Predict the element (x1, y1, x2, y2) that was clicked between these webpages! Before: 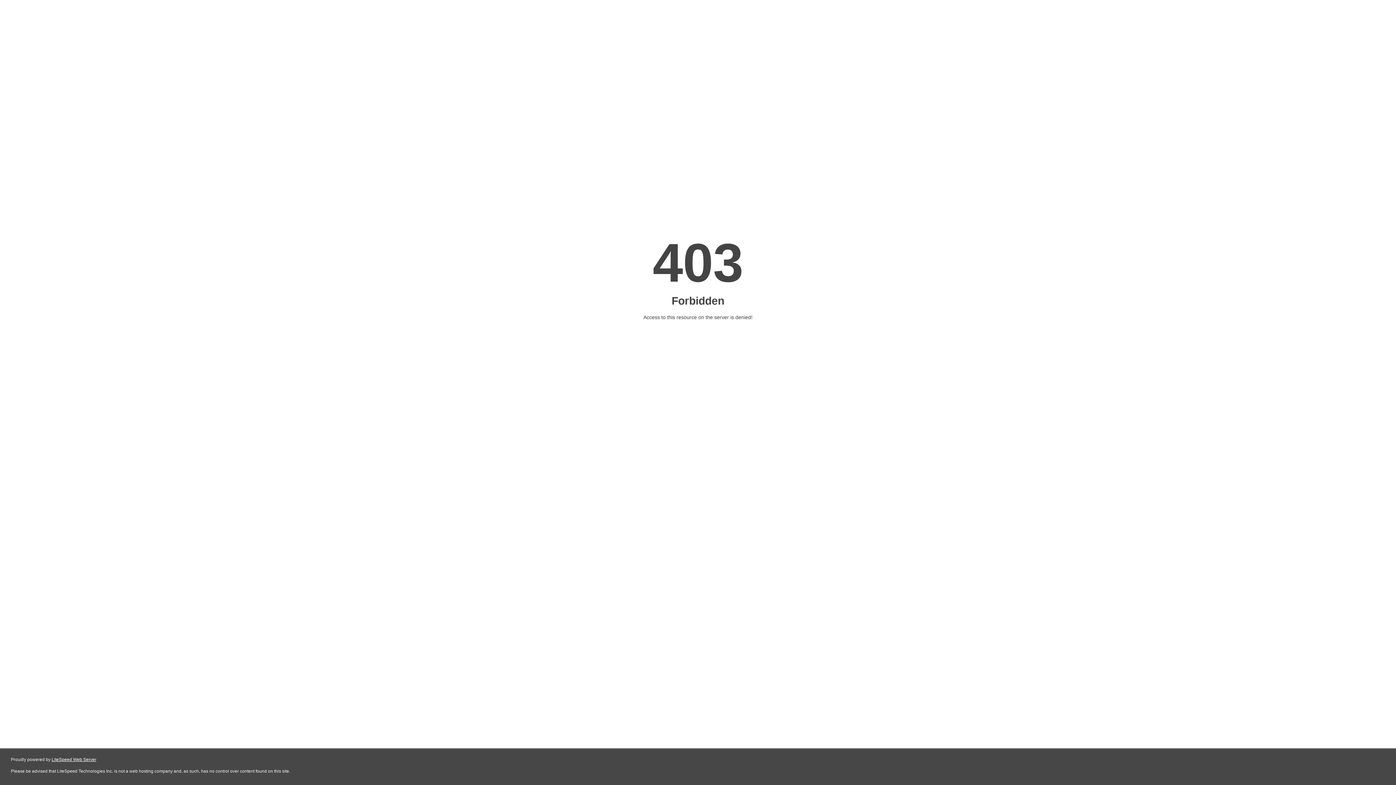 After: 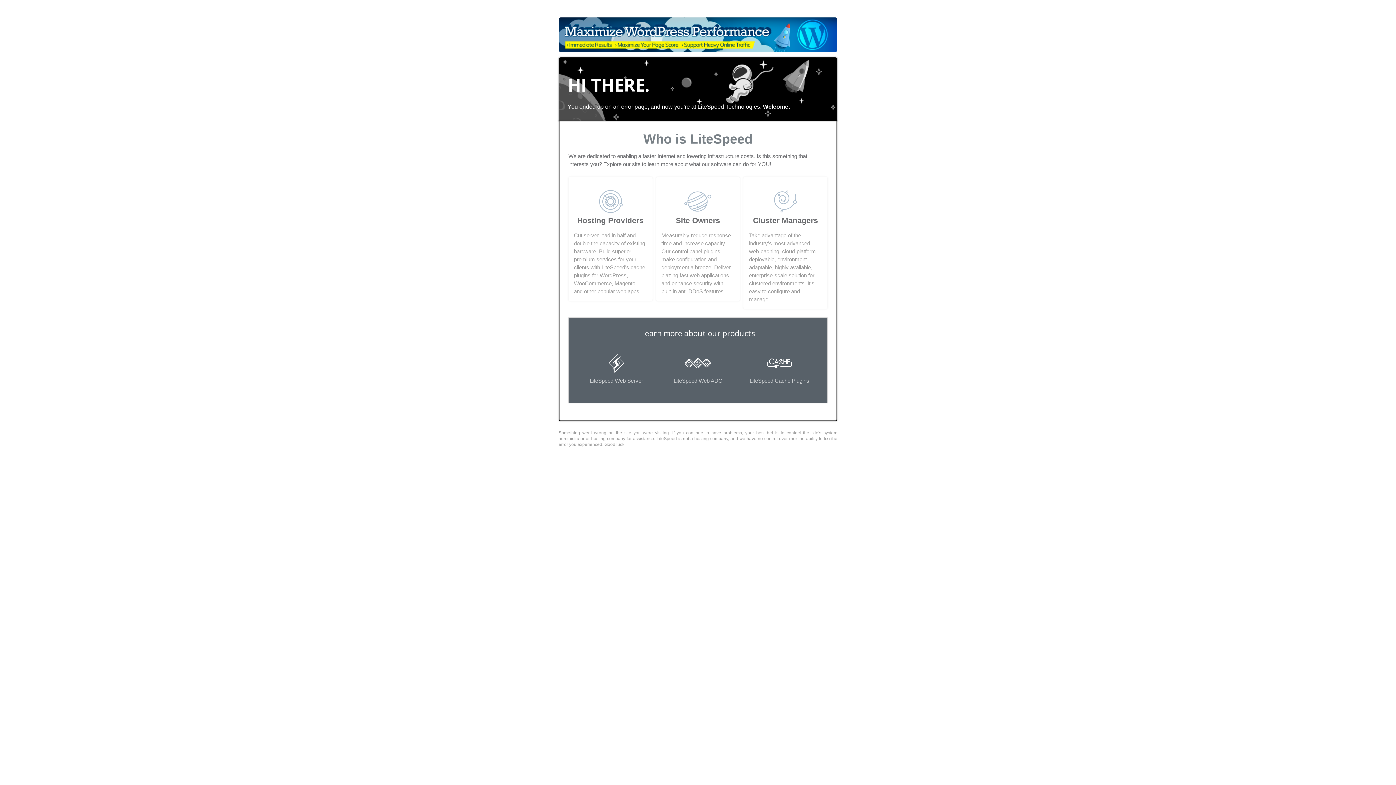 Action: bbox: (51, 757, 96, 762) label: LiteSpeed Web Server